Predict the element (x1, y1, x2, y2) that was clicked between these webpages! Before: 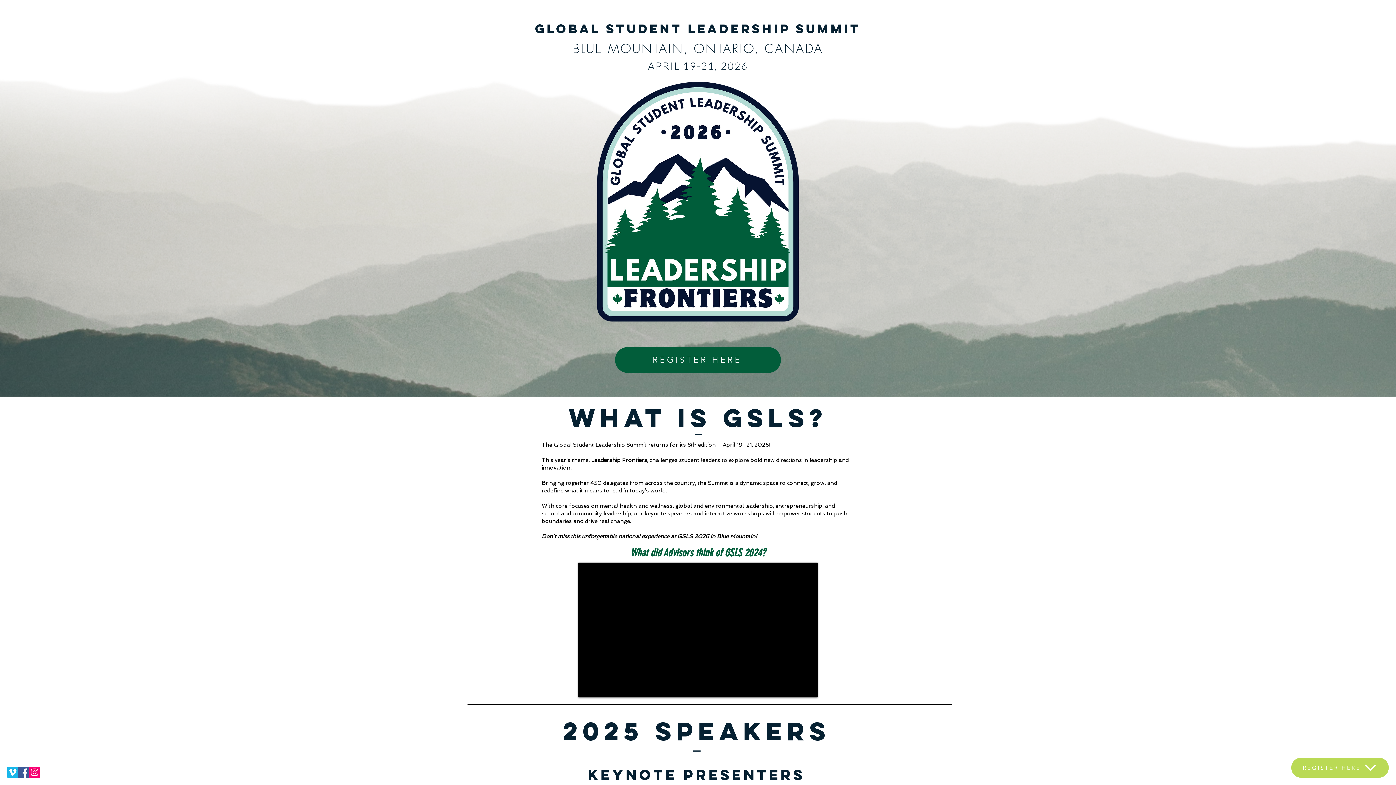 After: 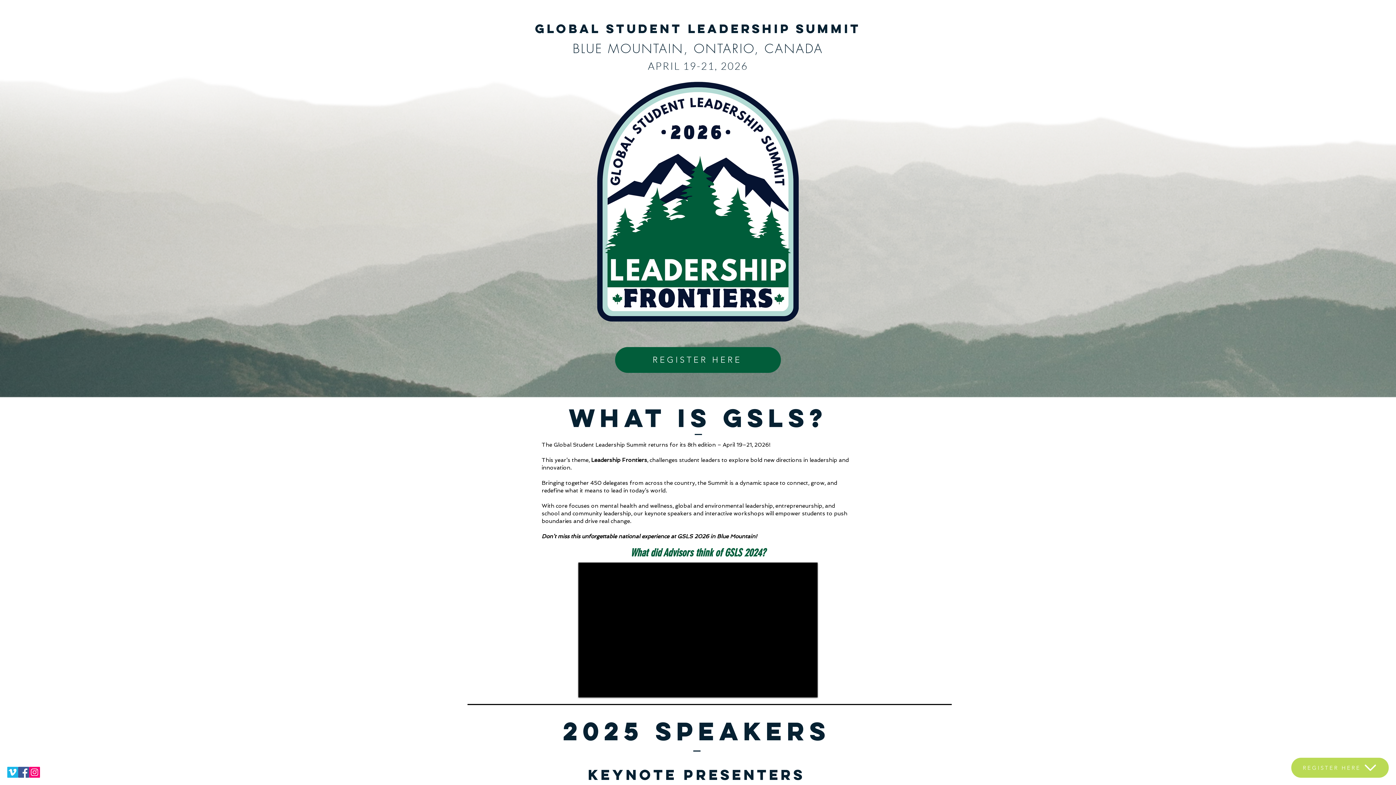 Action: label: GLOBAL STUDENT LEADERSHIP SUMMIT bbox: (535, 20, 861, 36)